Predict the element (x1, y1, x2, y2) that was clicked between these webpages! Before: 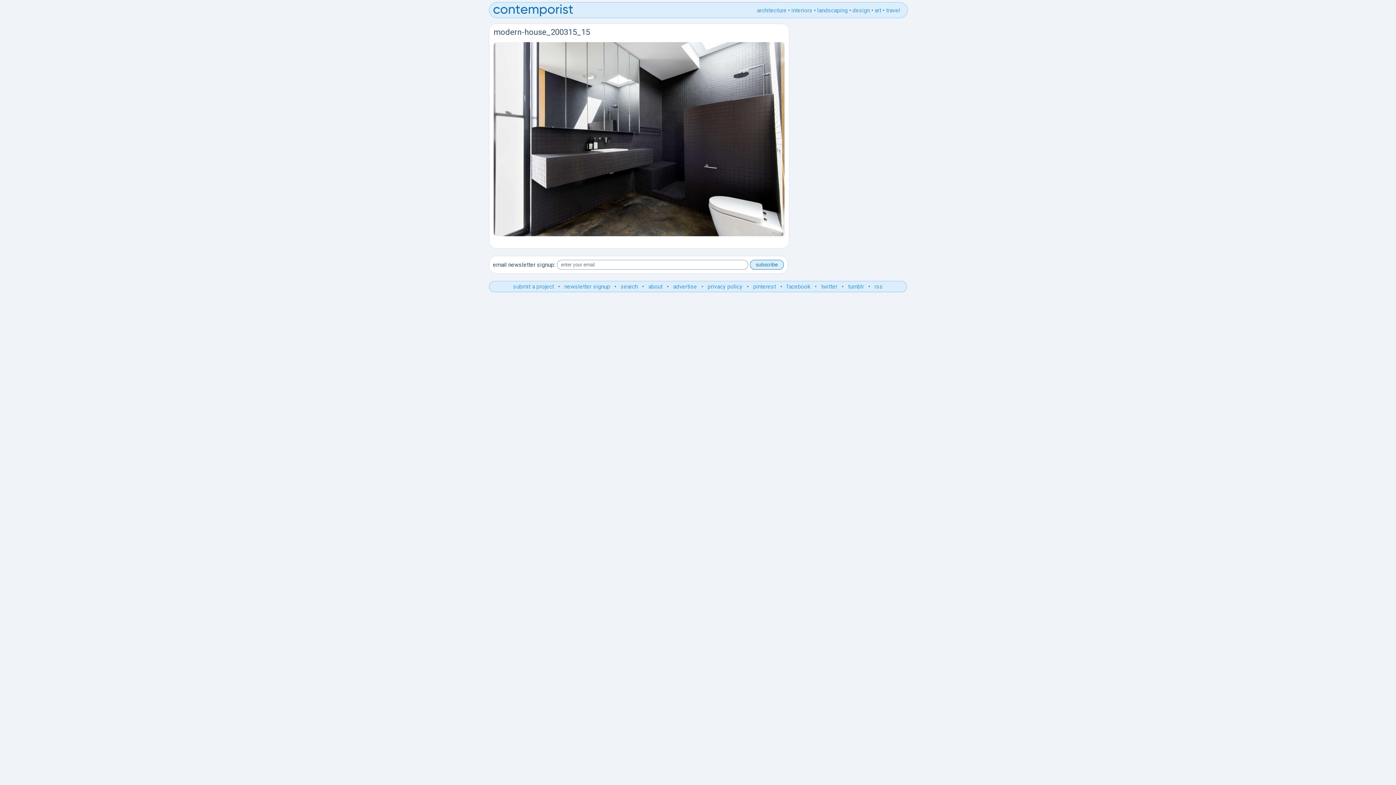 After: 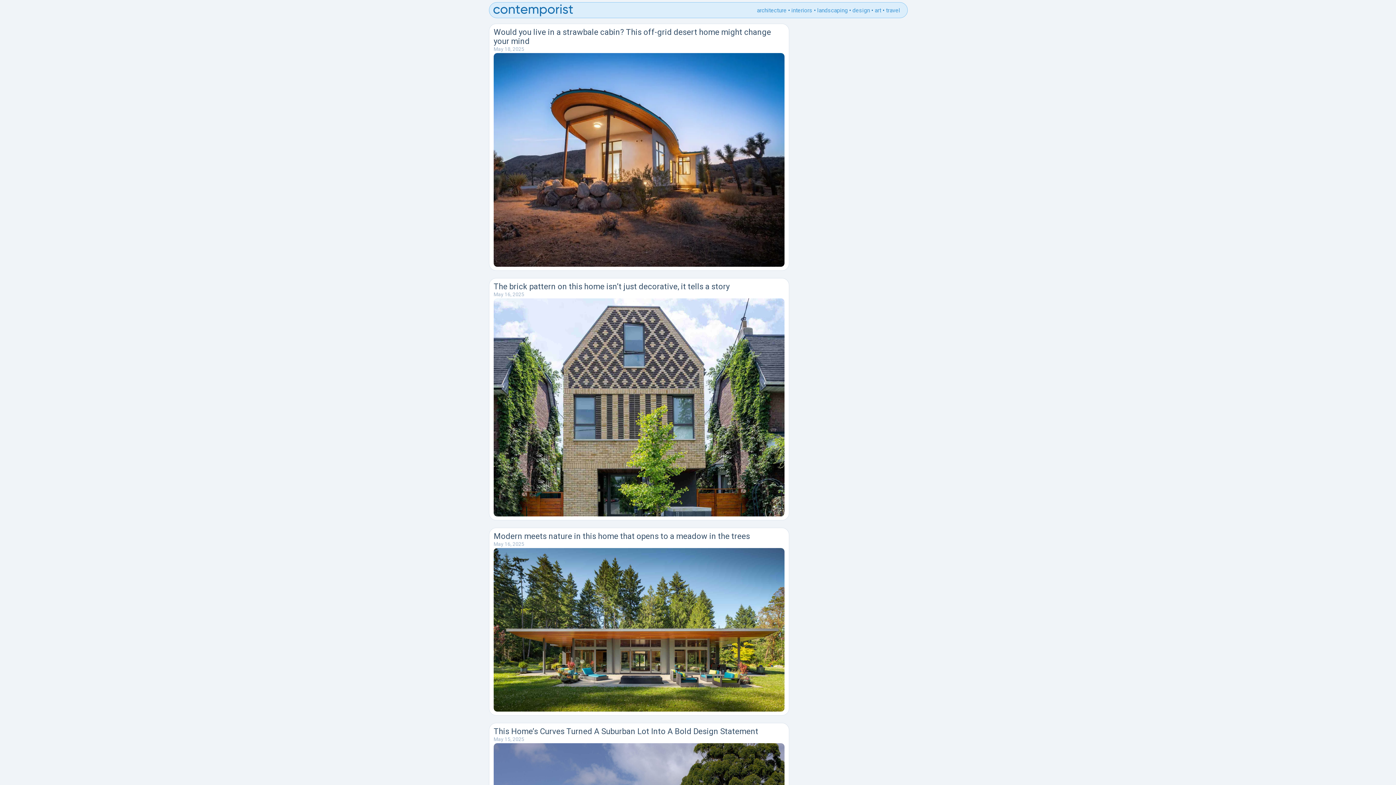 Action: label: architecture bbox: (757, 6, 786, 13)